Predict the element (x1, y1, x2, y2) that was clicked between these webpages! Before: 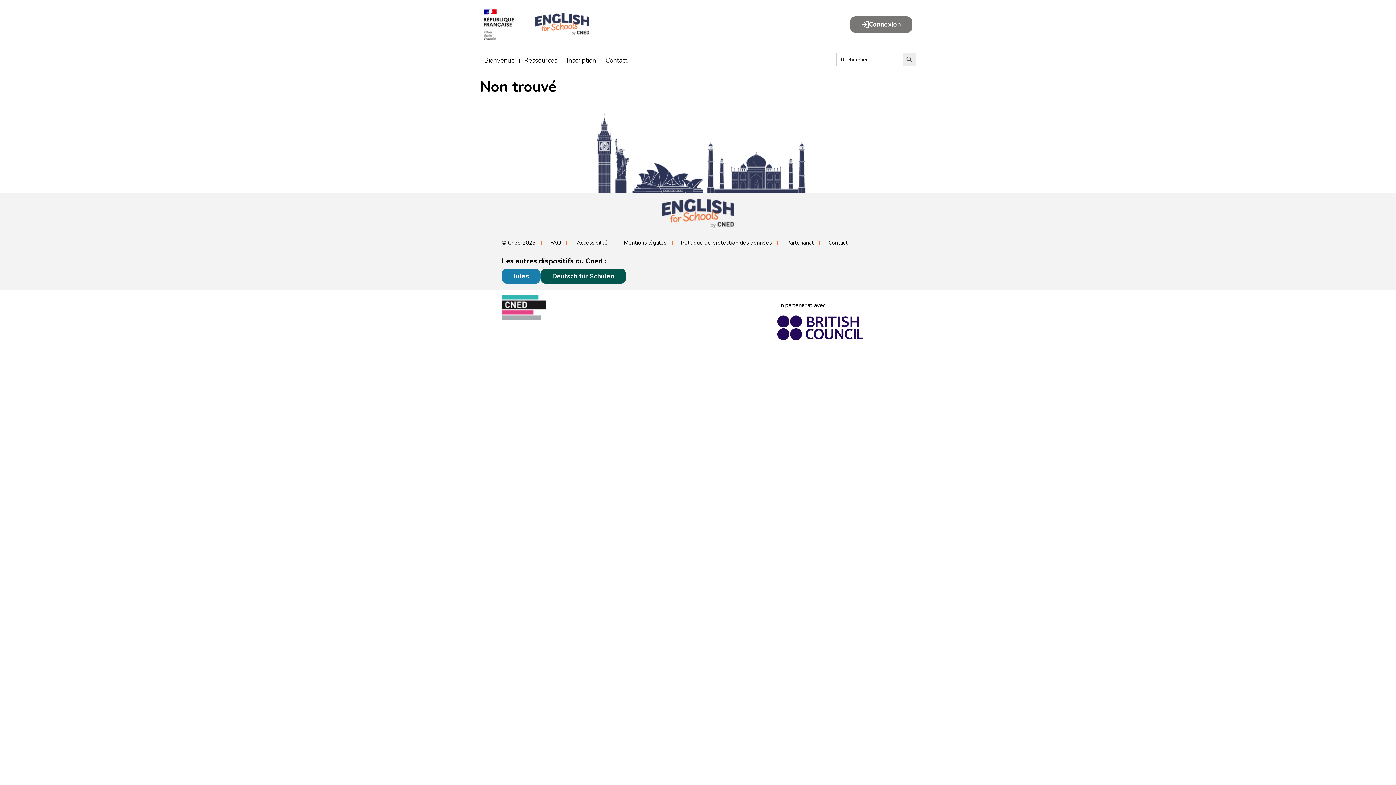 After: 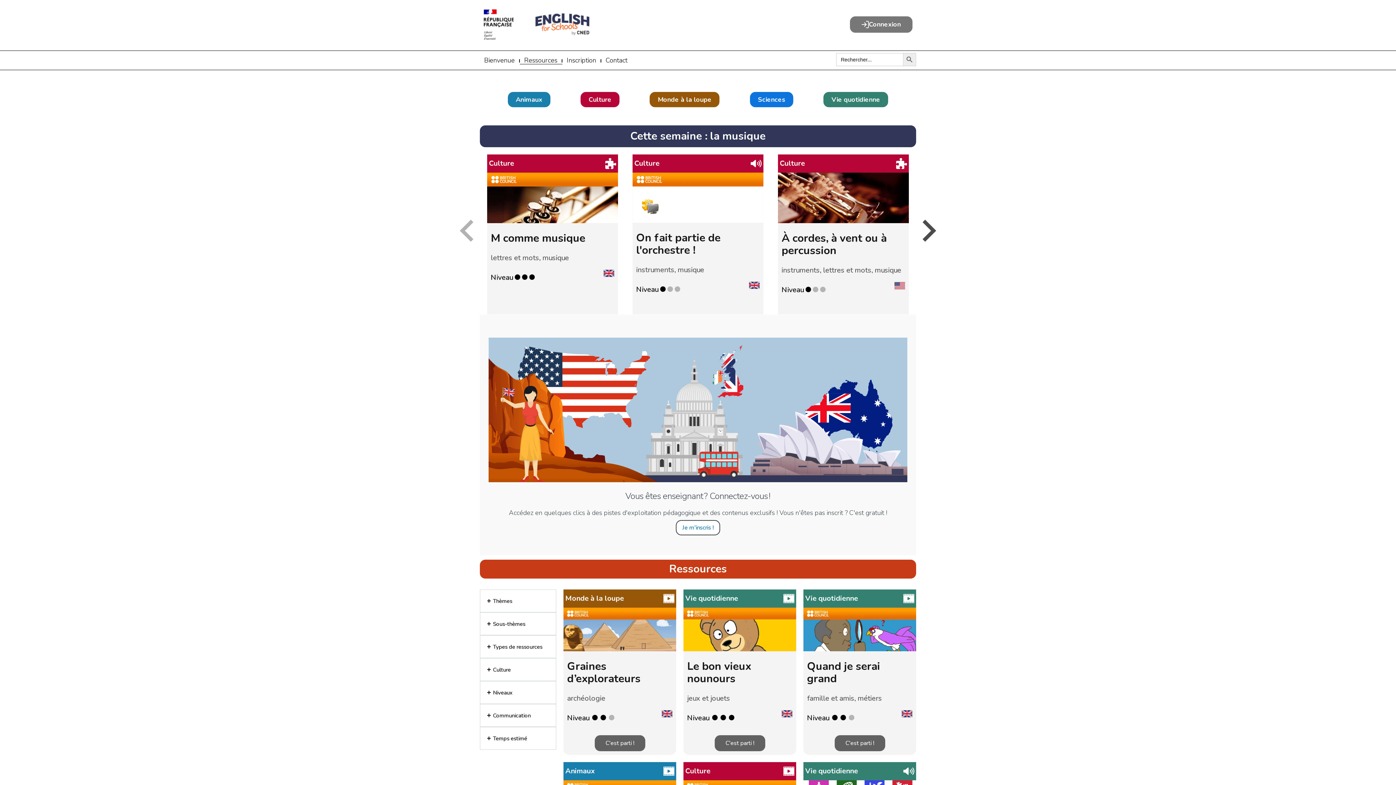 Action: bbox: (520, 55, 561, 65) label: Ressources